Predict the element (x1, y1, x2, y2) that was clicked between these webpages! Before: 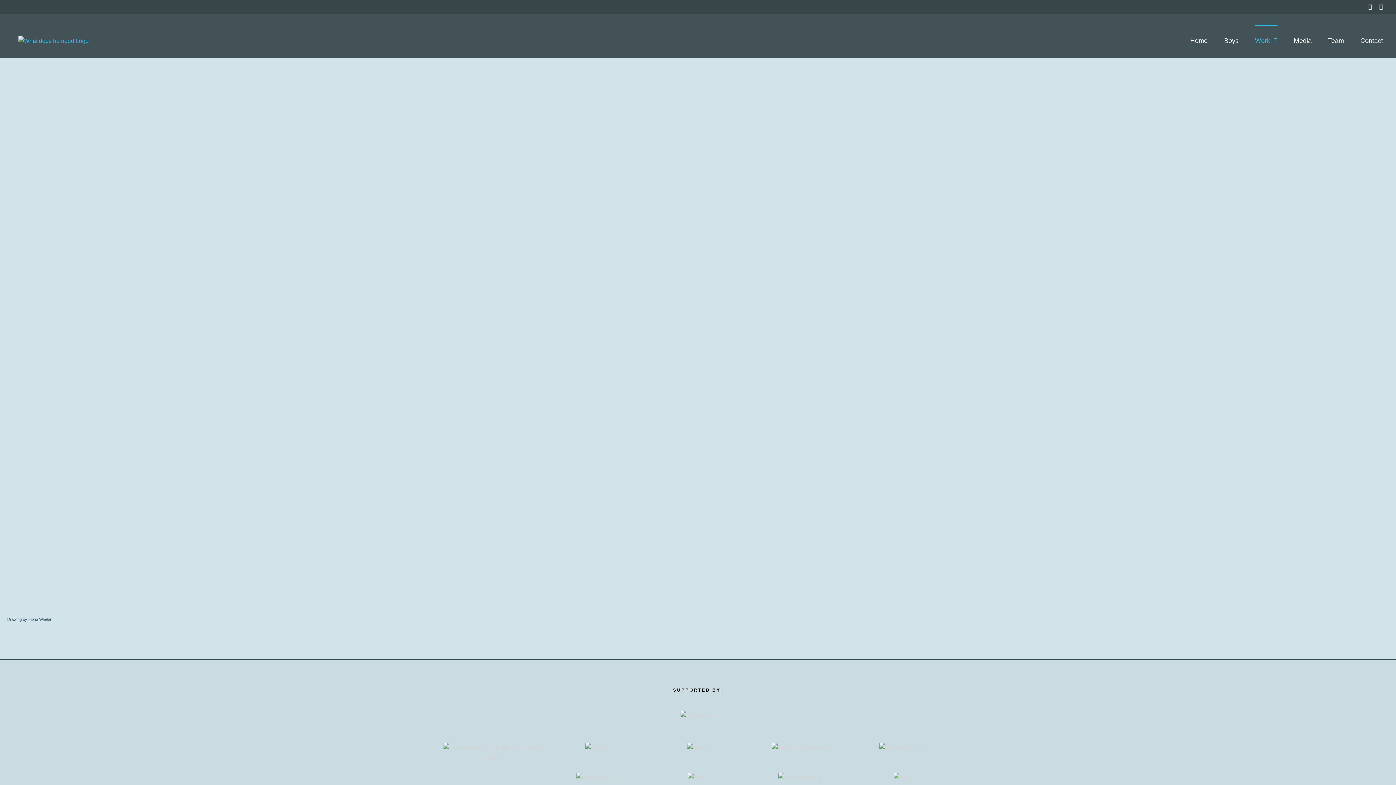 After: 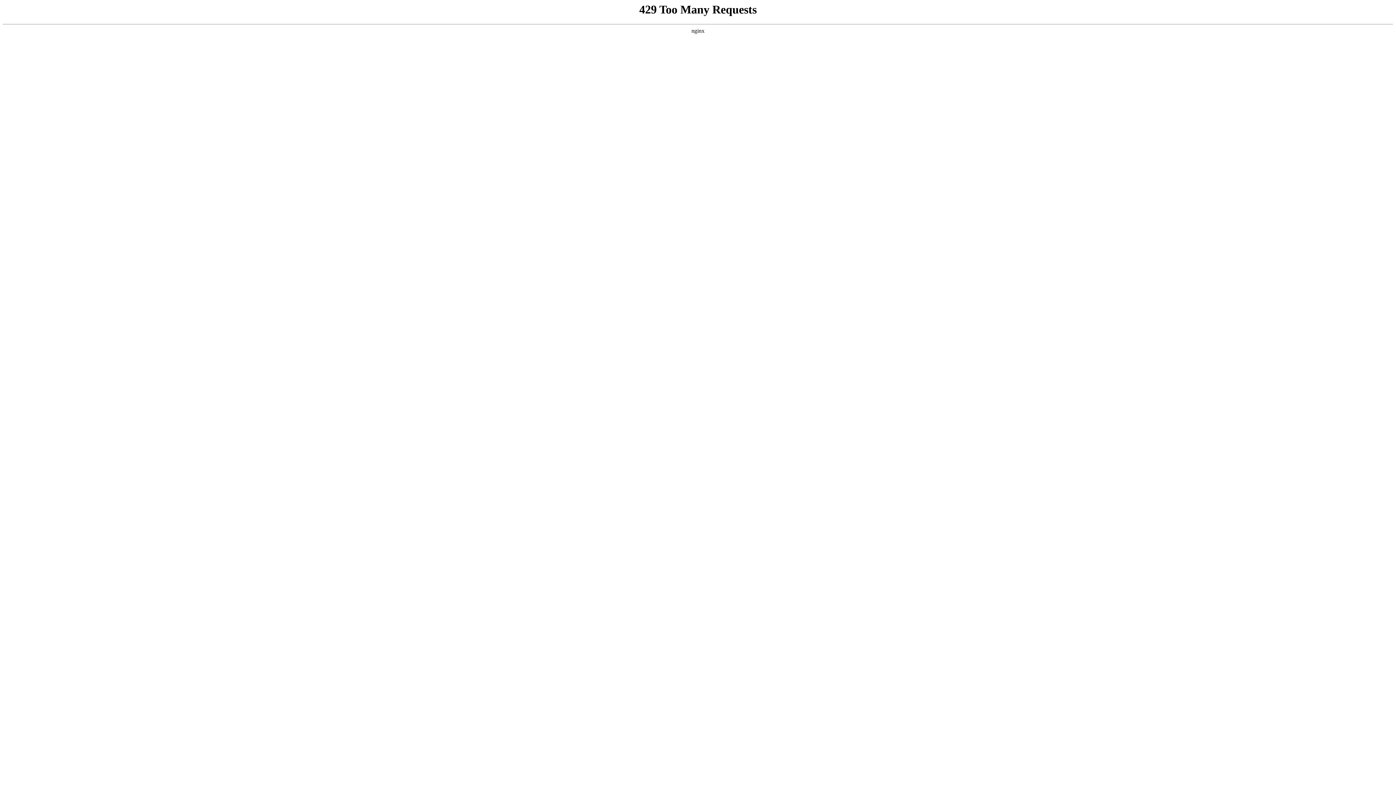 Action: label: Boys bbox: (1224, 24, 1238, 55)